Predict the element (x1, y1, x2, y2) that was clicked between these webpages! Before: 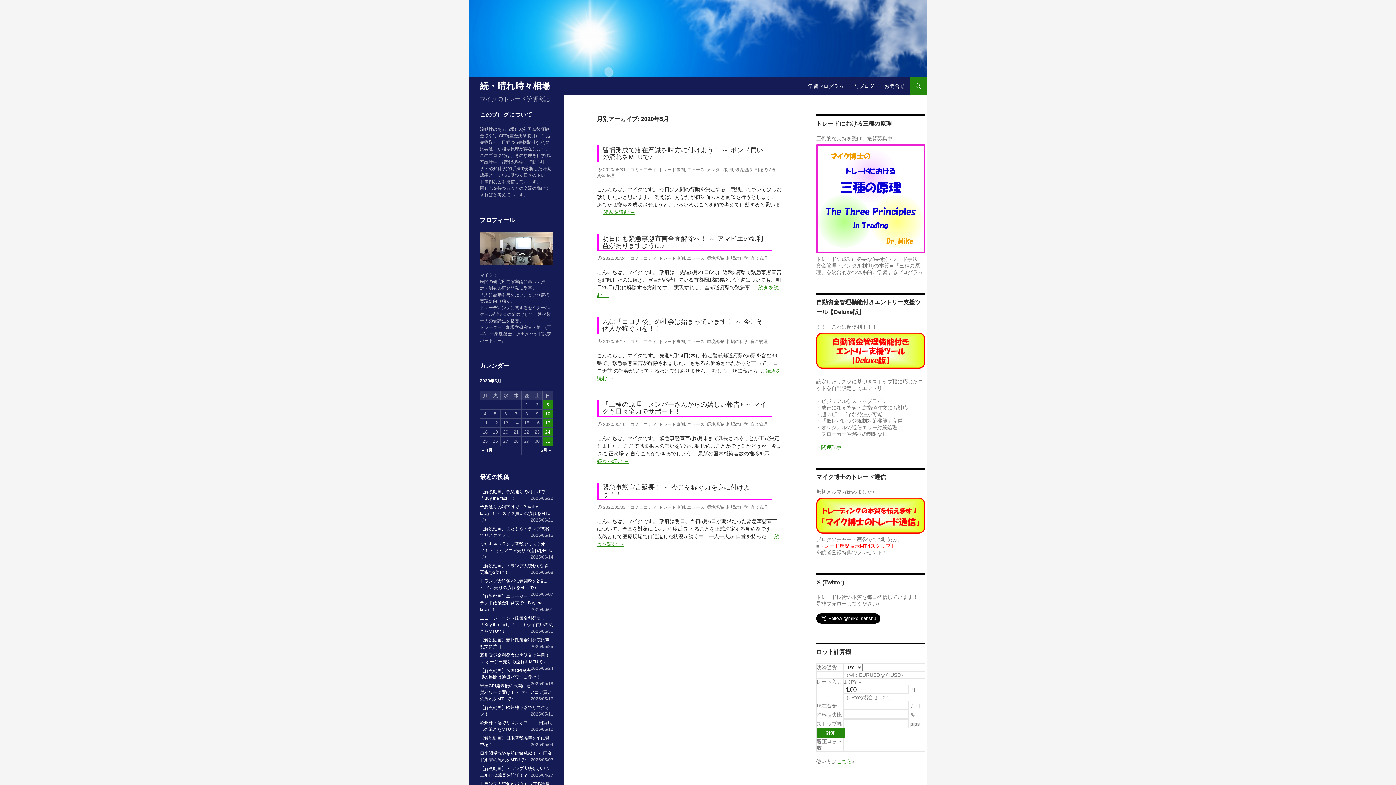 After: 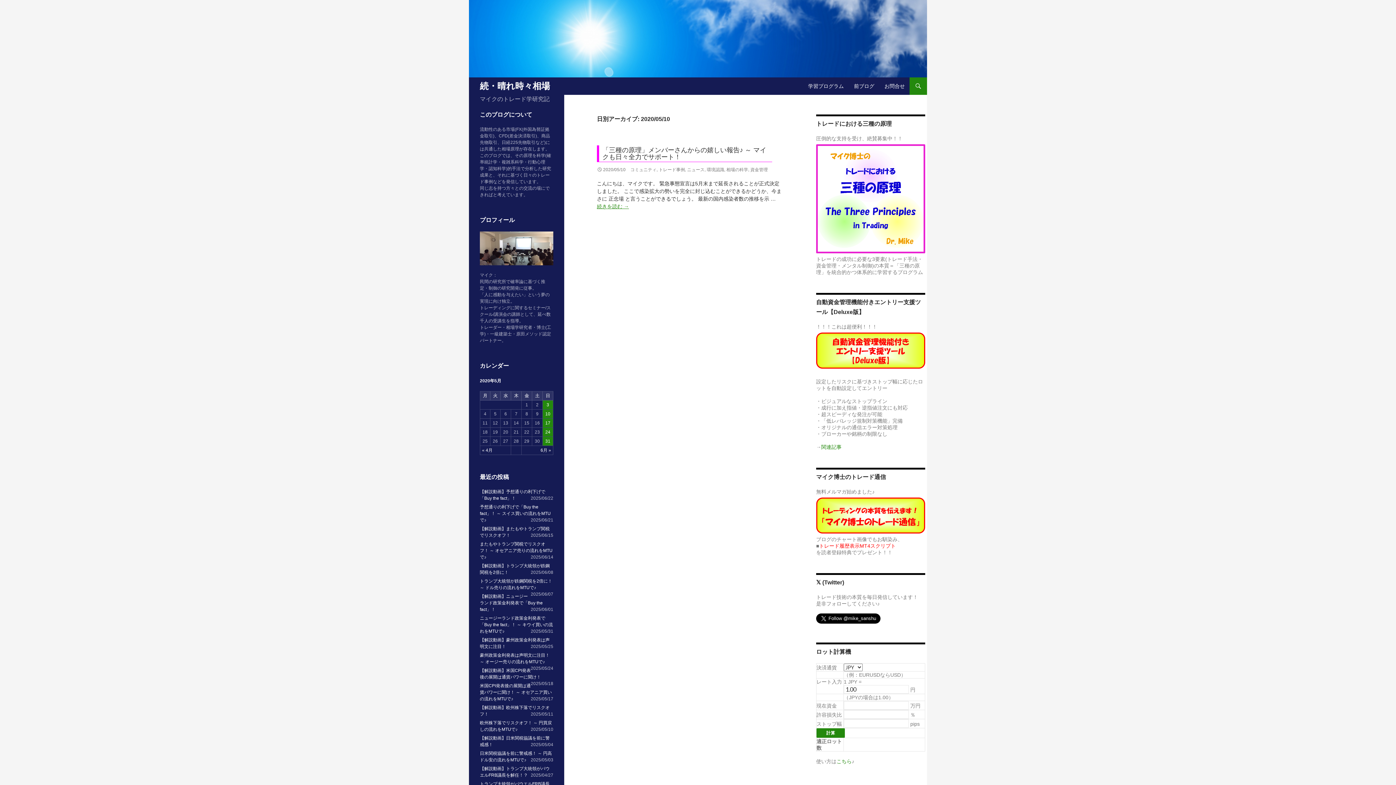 Action: label: 2020年5月10日 に投稿を公開 bbox: (542, 409, 553, 418)